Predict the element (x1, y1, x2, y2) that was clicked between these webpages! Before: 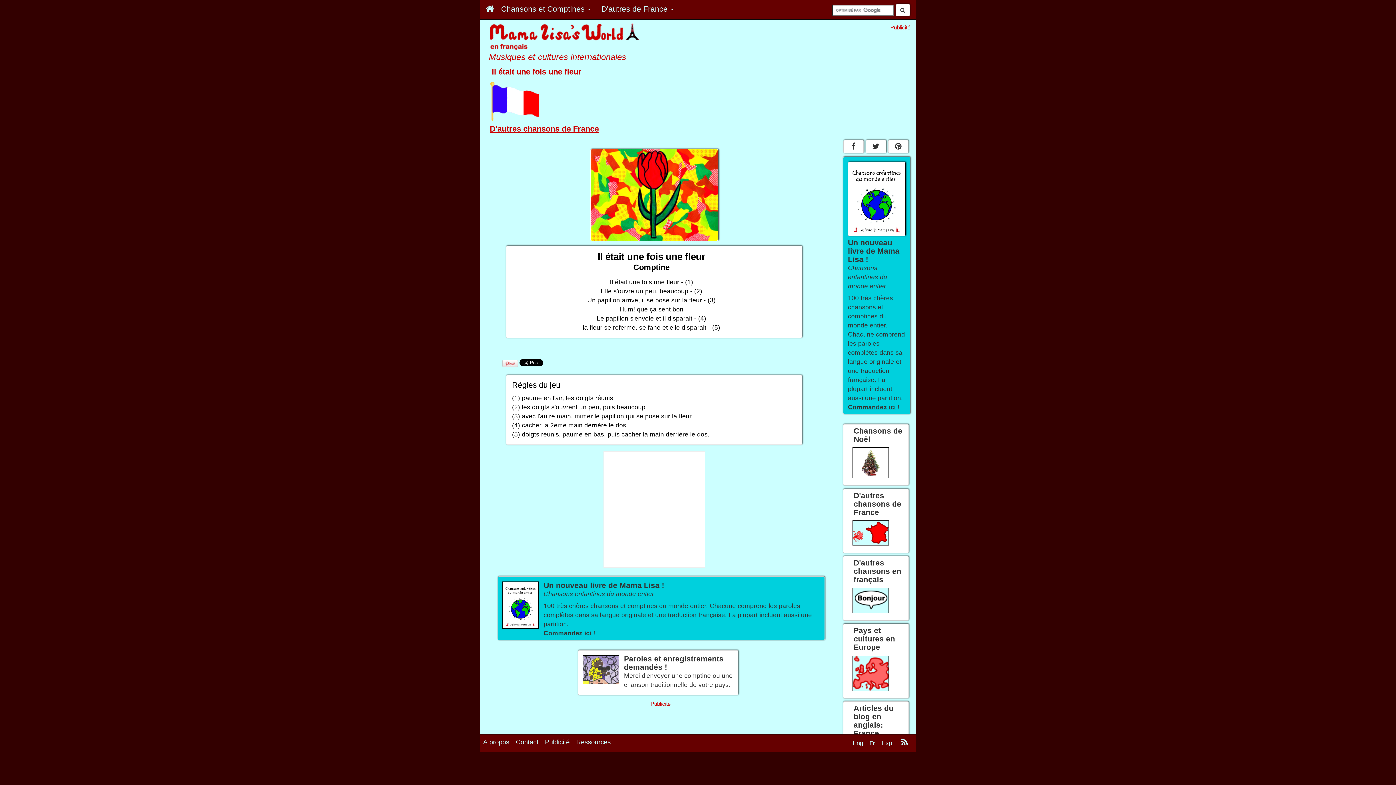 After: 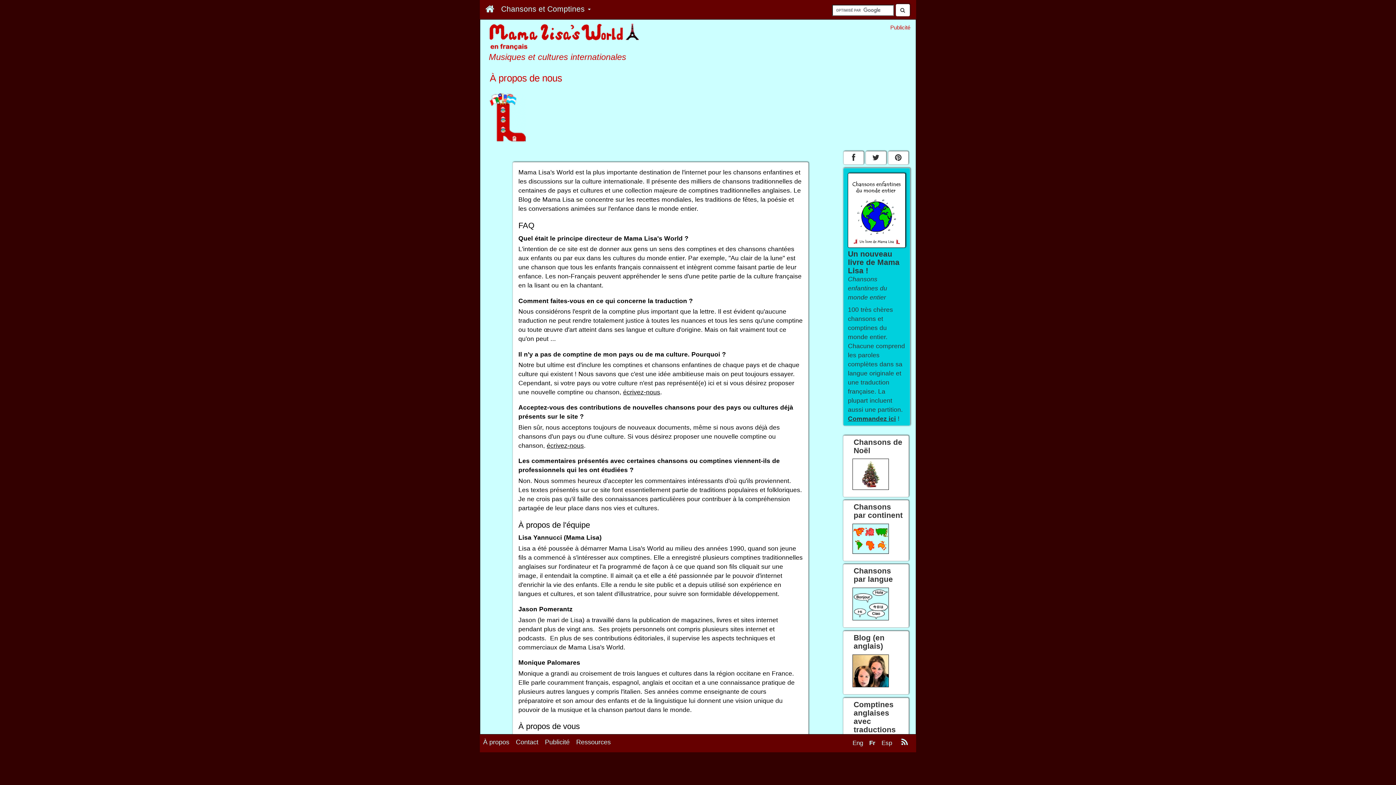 Action: label: À propos bbox: (480, 768, 512, 782)